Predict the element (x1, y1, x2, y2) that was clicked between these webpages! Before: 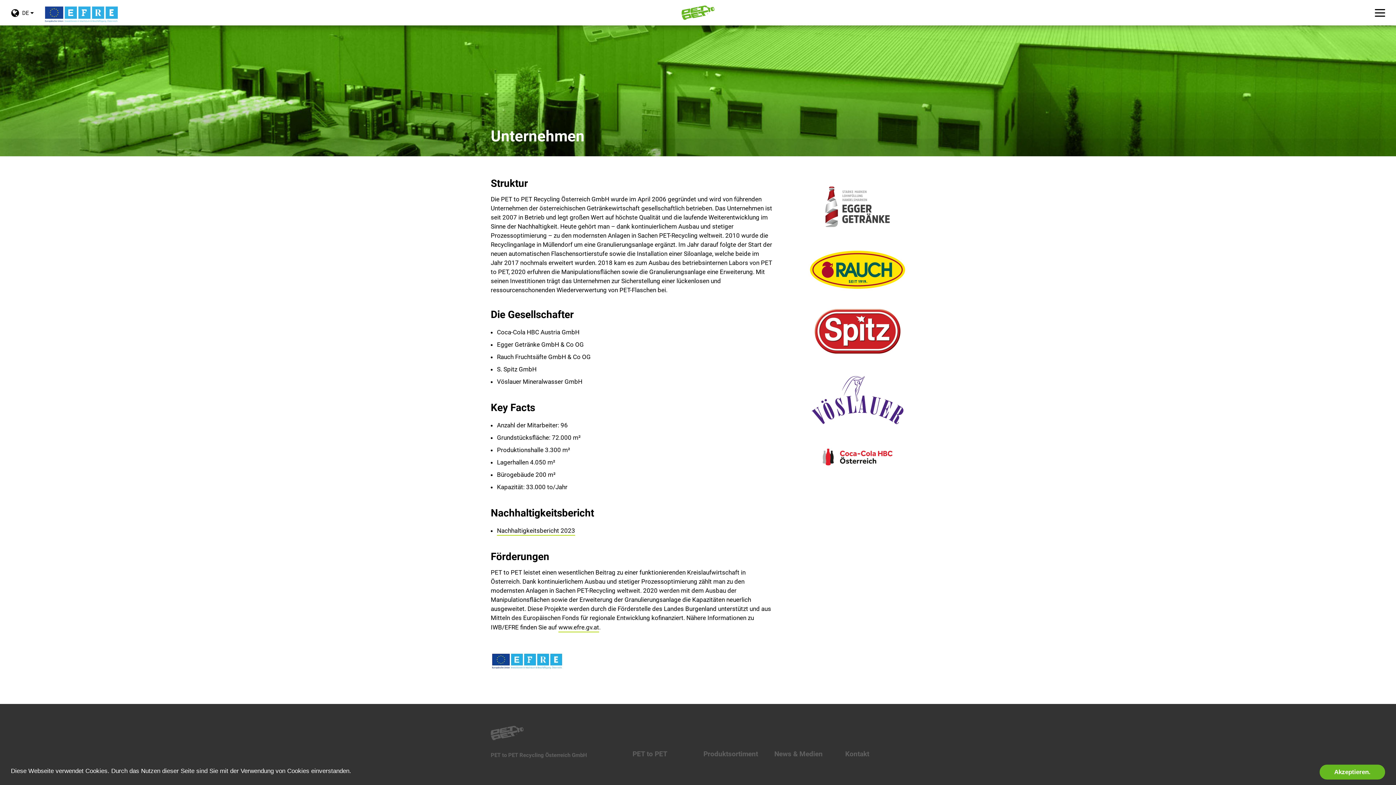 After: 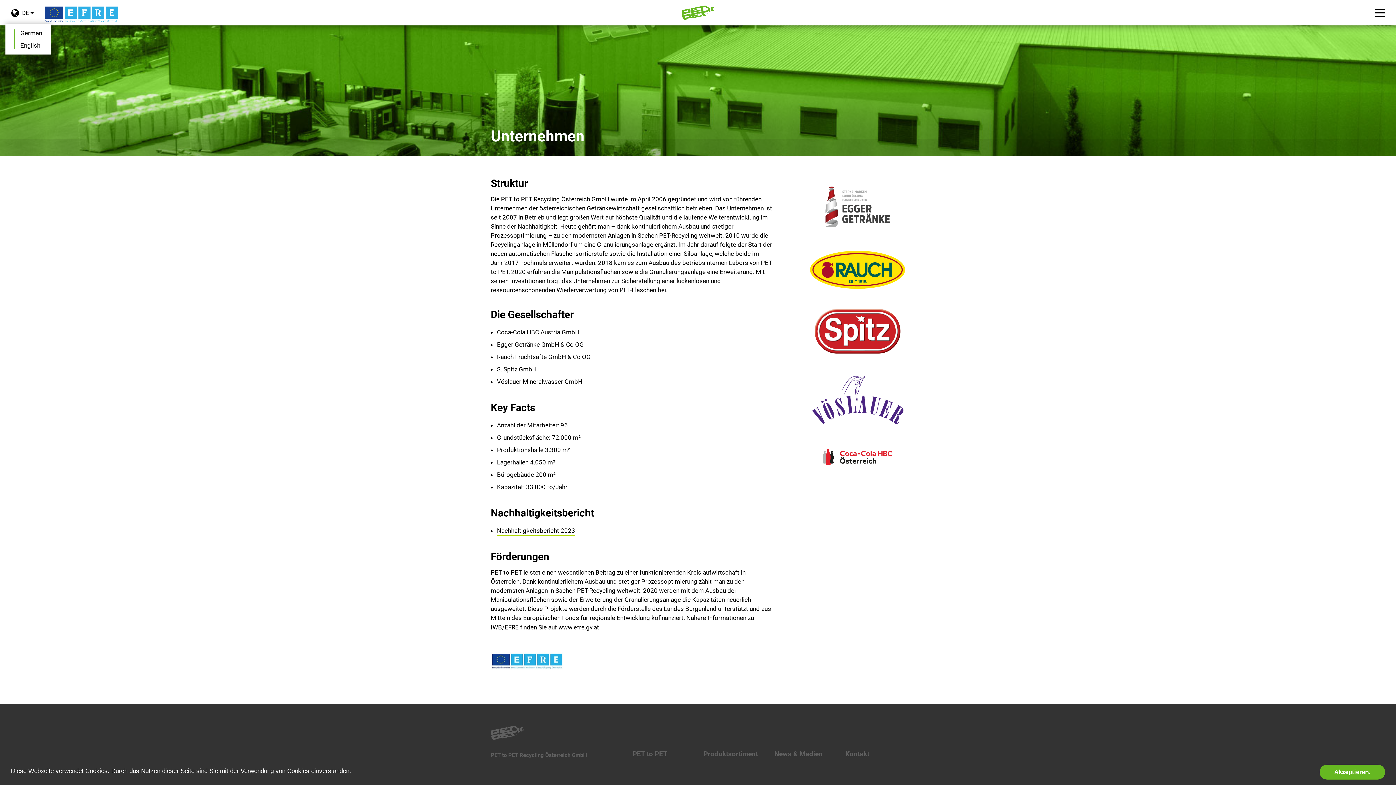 Action: label: Toggle language menu
 DE  bbox: (0, 0, 45, 26)